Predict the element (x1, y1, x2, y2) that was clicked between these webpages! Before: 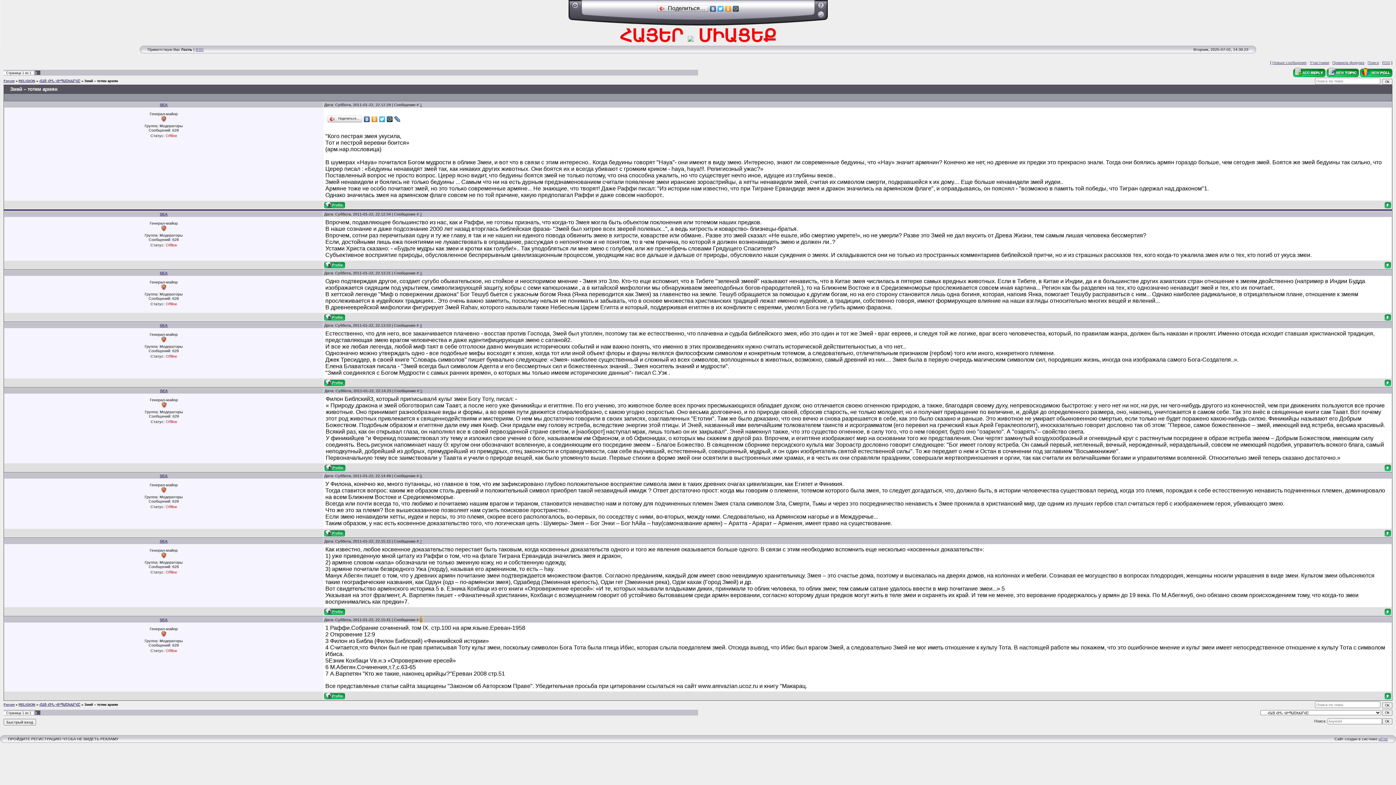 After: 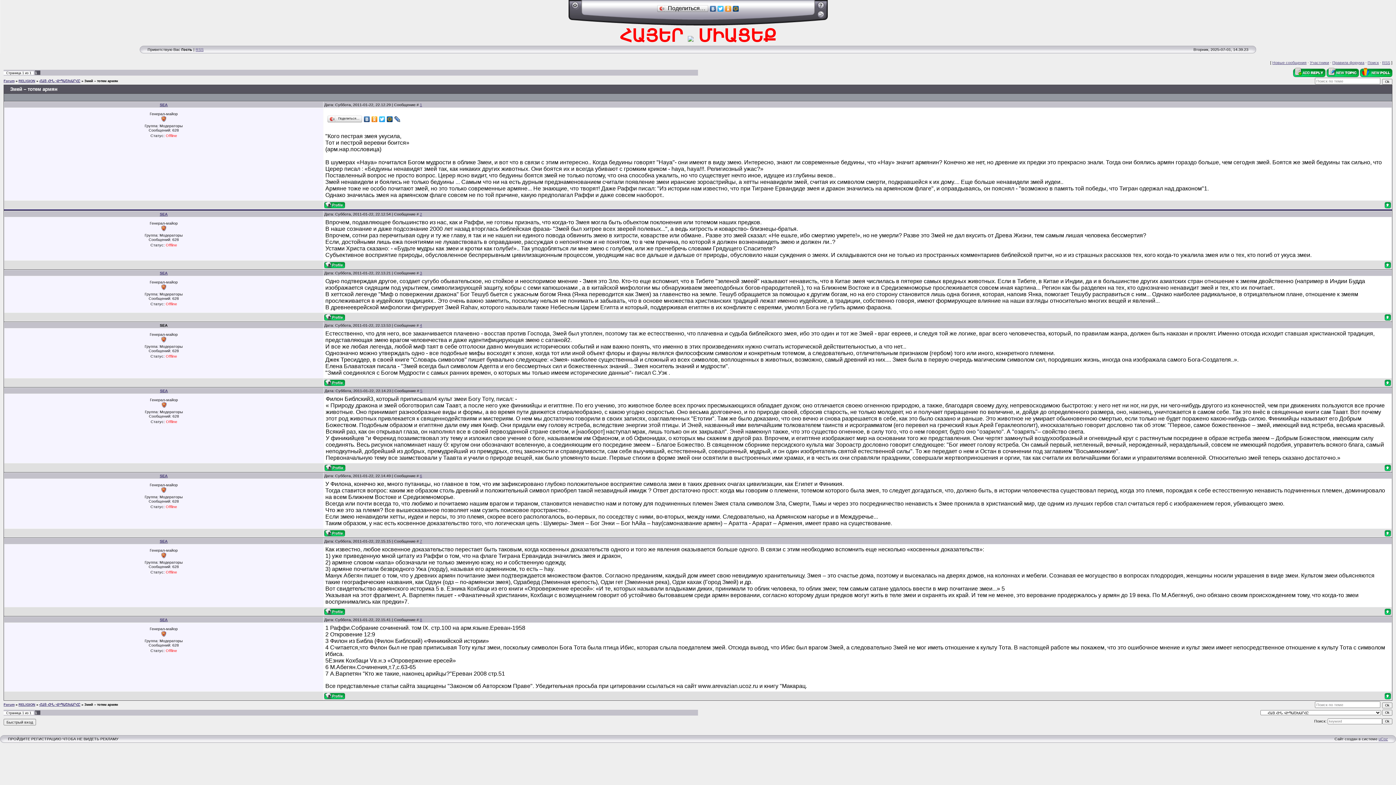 Action: label: SEA bbox: (159, 323, 167, 327)